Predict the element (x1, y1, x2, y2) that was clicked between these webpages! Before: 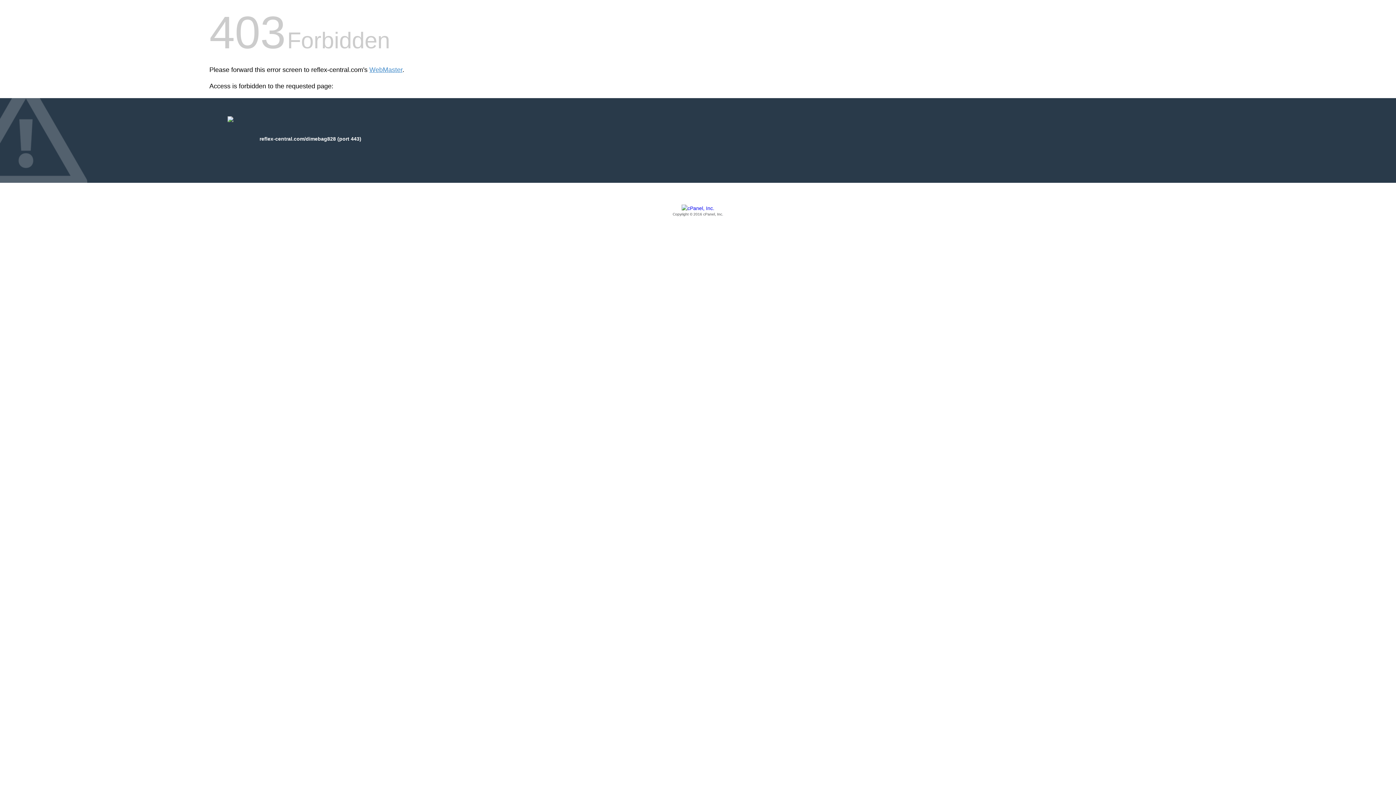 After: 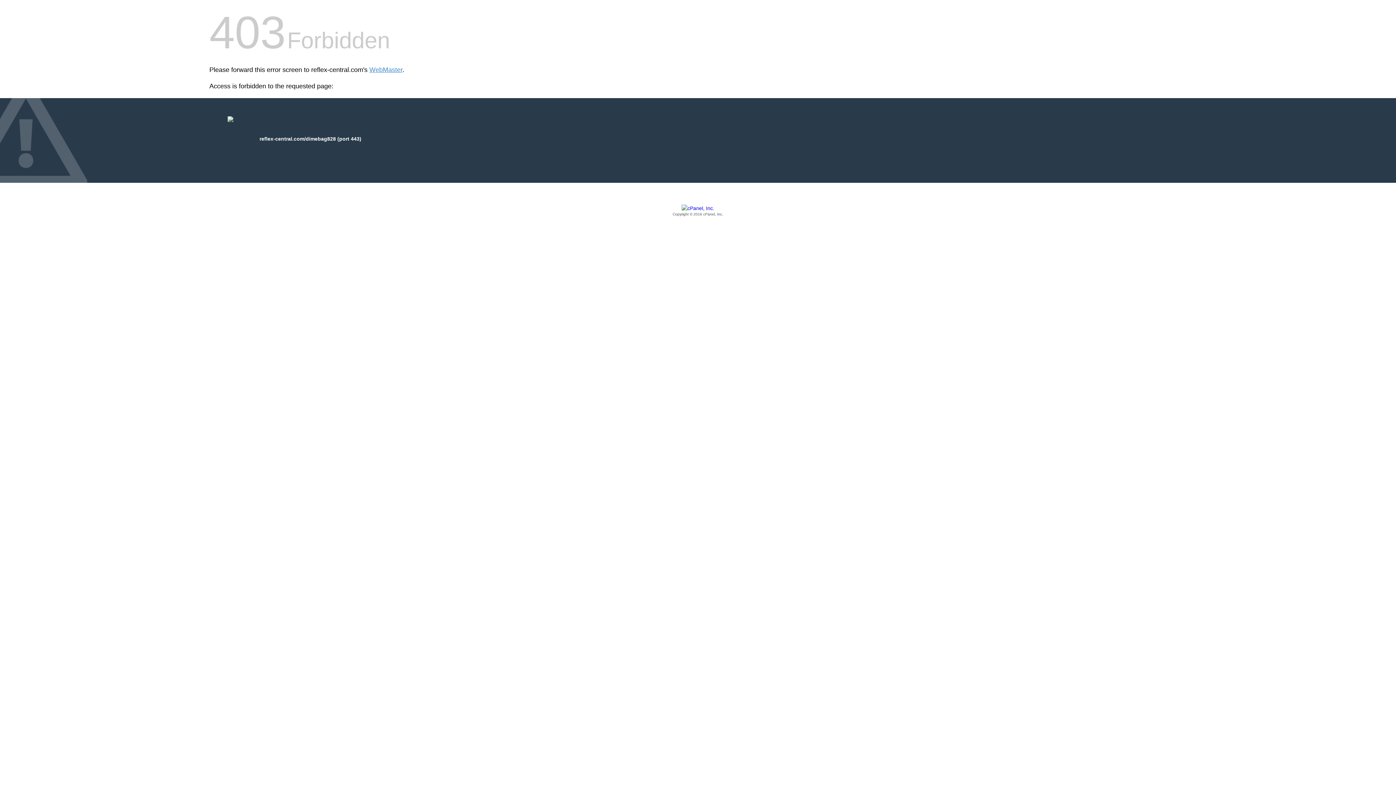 Action: label: Copyright © 2016 cPanel, Inc. bbox: (209, 205, 1186, 217)